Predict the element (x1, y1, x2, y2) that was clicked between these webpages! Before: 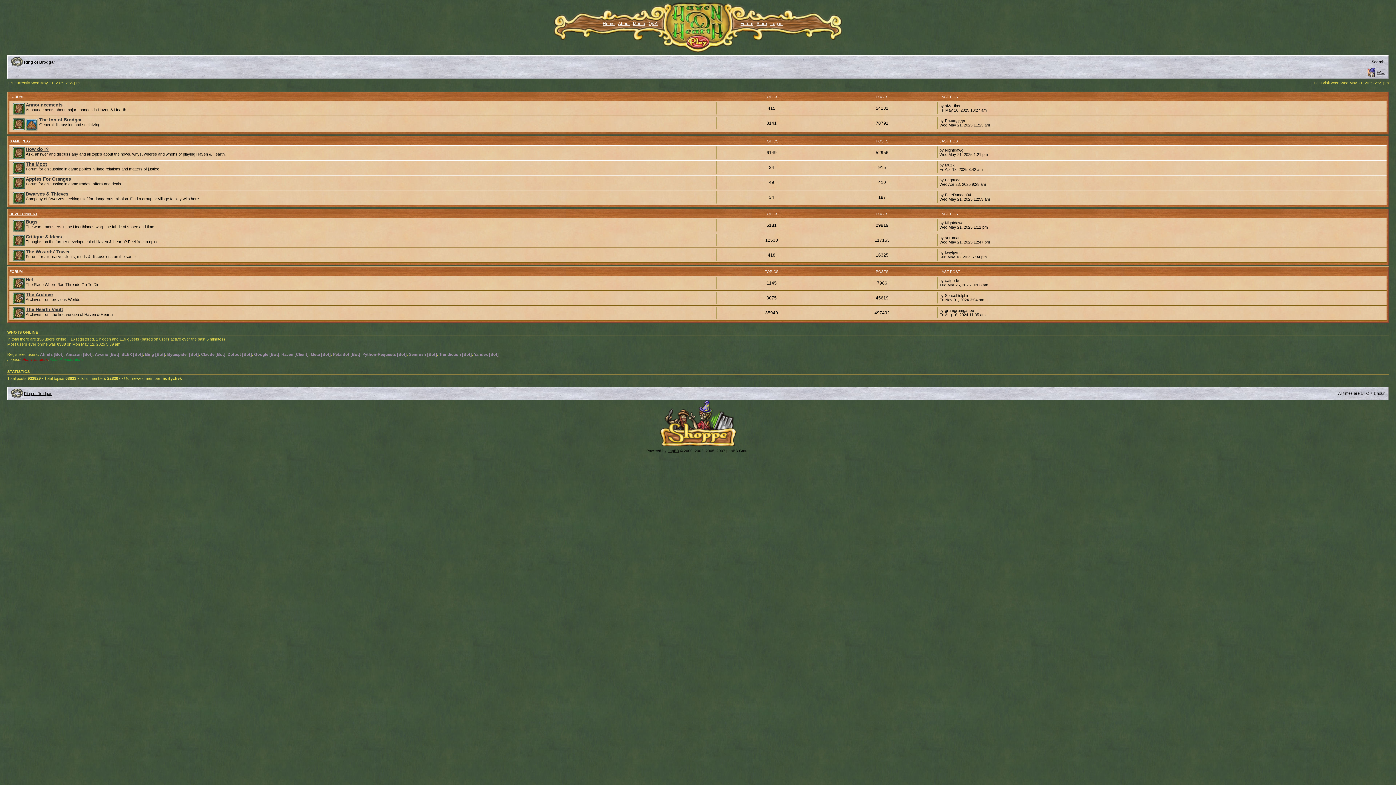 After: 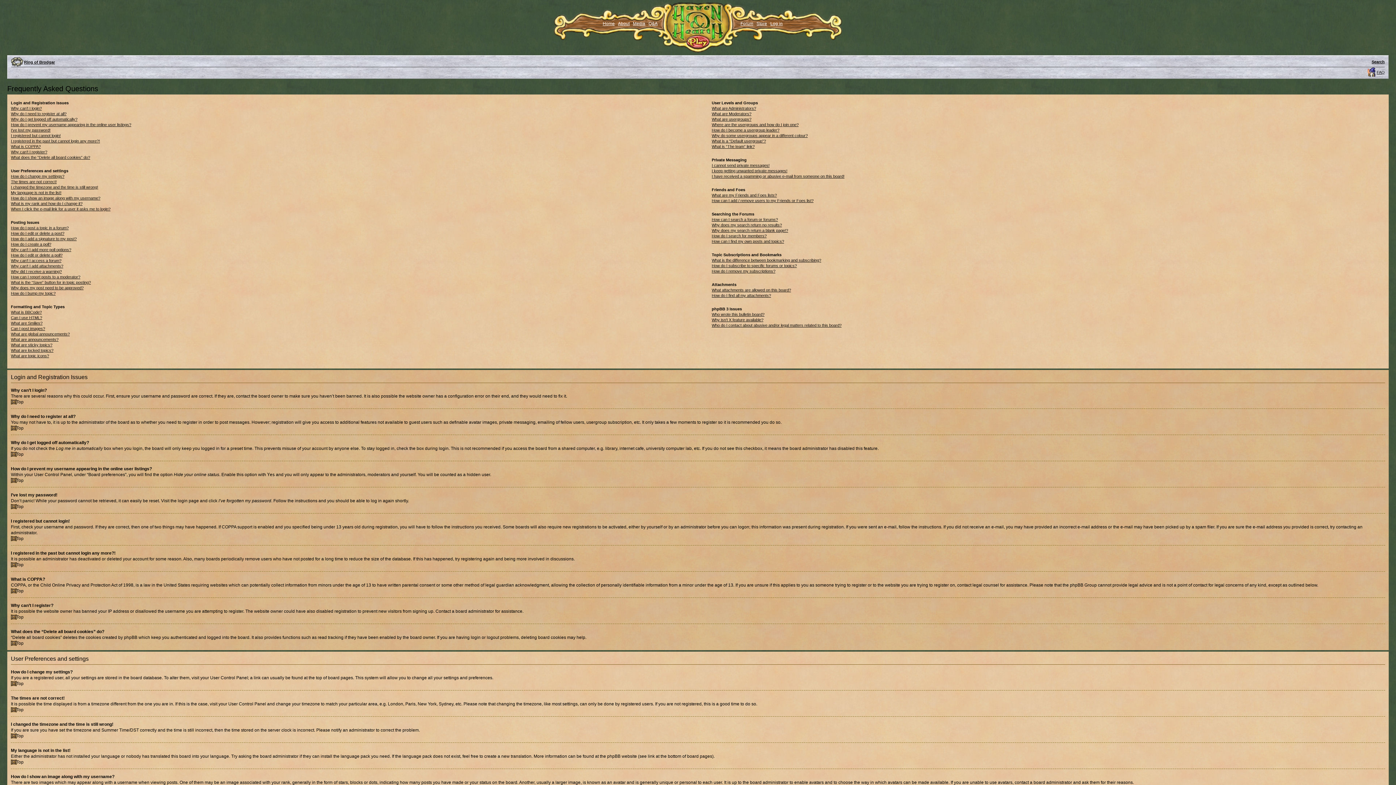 Action: label: FAQ bbox: (1377, 70, 1385, 74)